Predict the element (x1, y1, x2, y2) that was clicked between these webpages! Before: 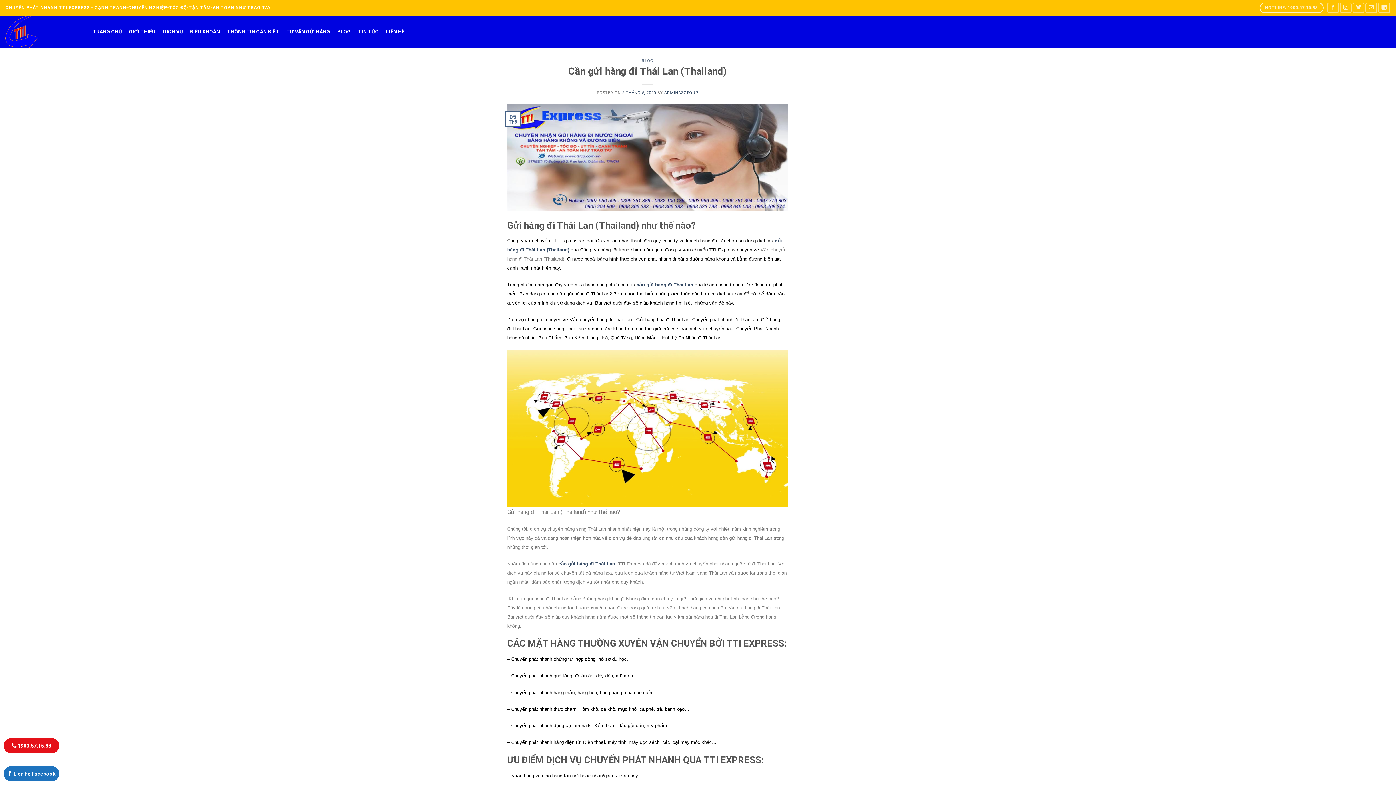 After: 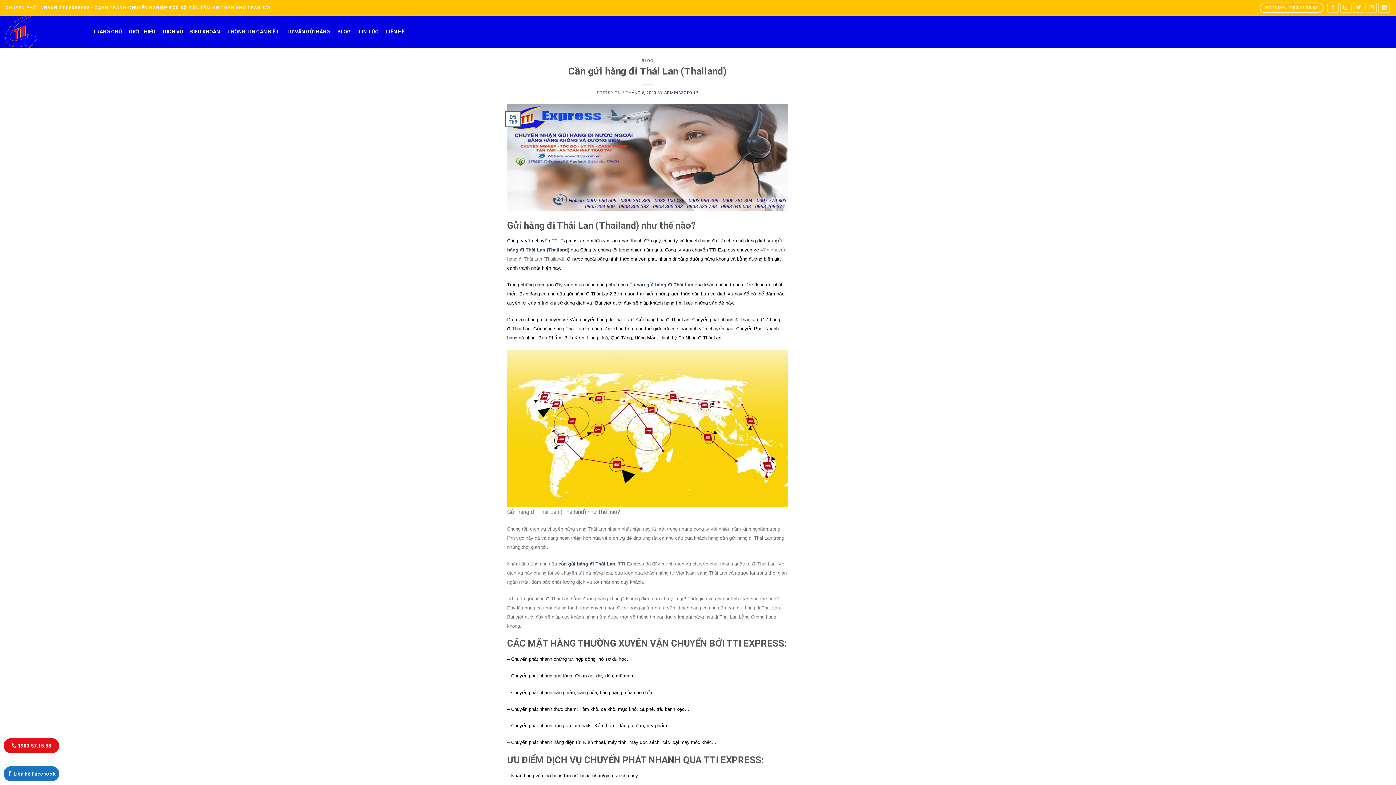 Action: bbox: (507, 153, 788, 160)